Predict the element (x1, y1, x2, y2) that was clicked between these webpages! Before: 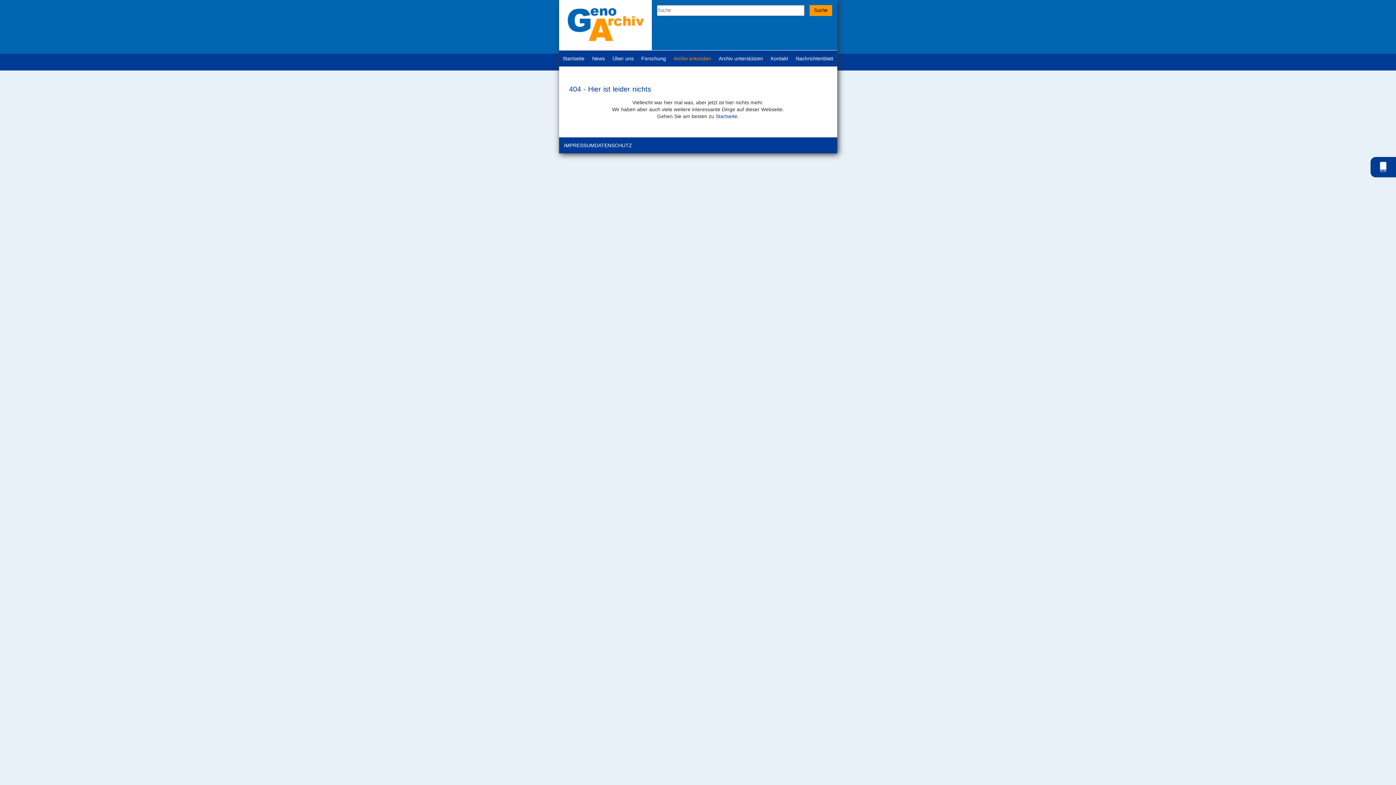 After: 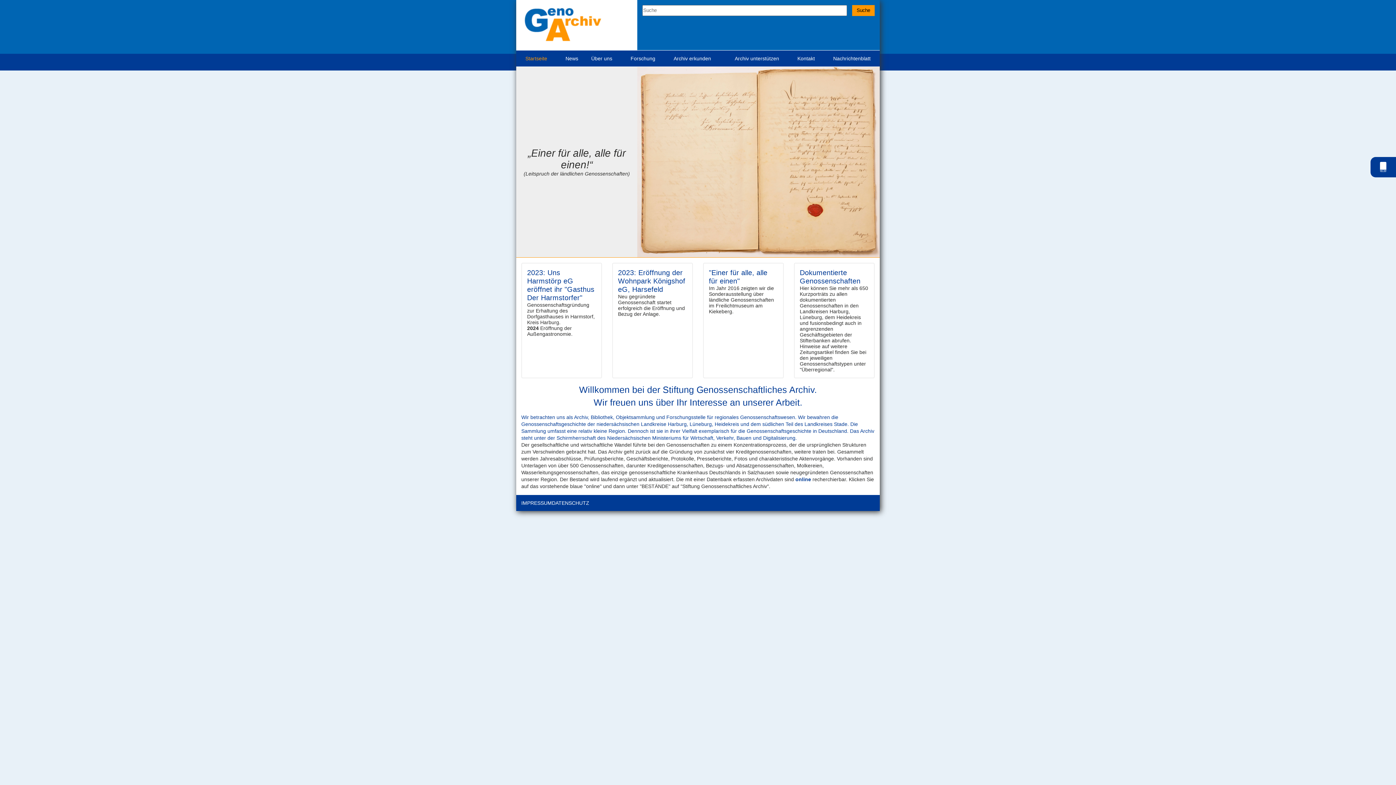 Action: label: Startseite bbox: (559, 50, 588, 66)